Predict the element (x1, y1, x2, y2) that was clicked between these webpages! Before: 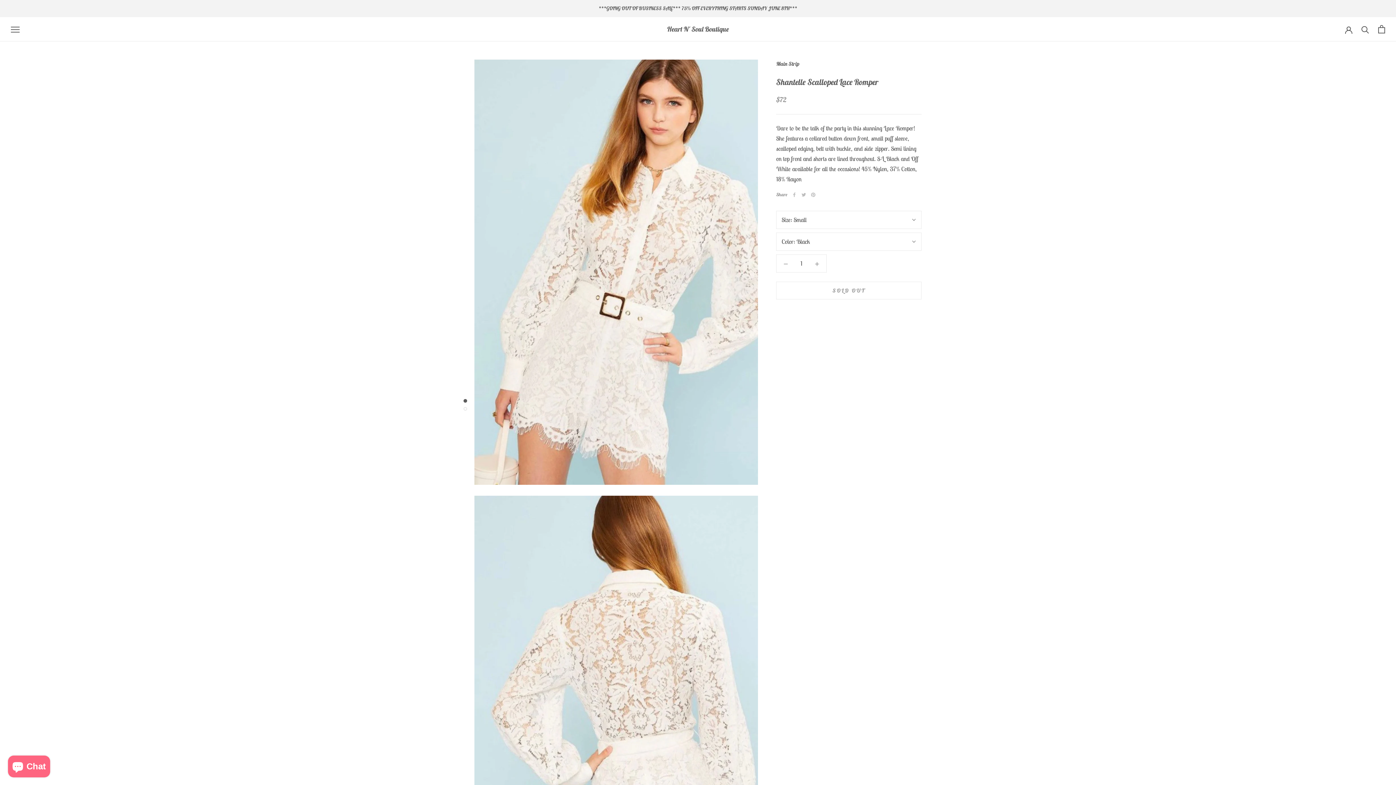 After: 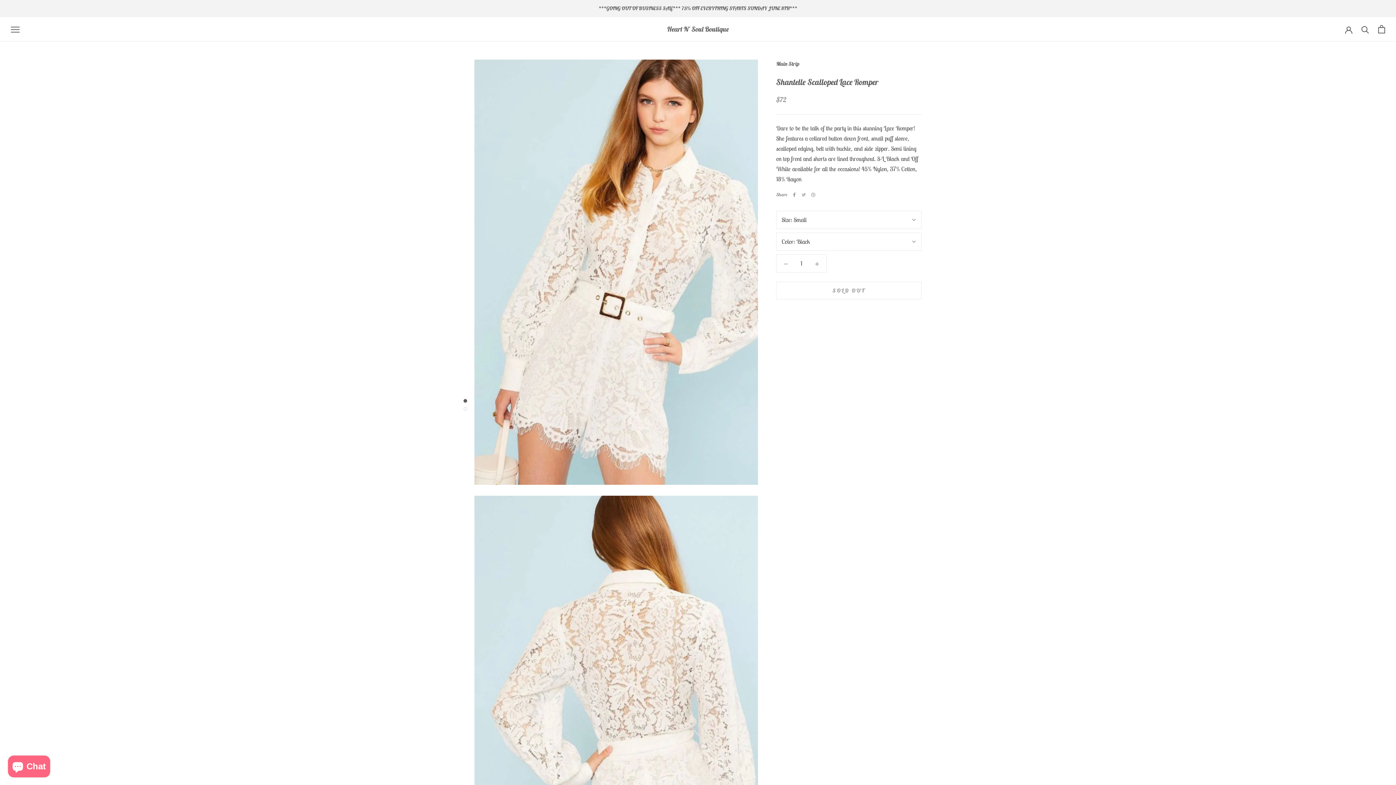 Action: bbox: (792, 192, 796, 196) label: Facebook